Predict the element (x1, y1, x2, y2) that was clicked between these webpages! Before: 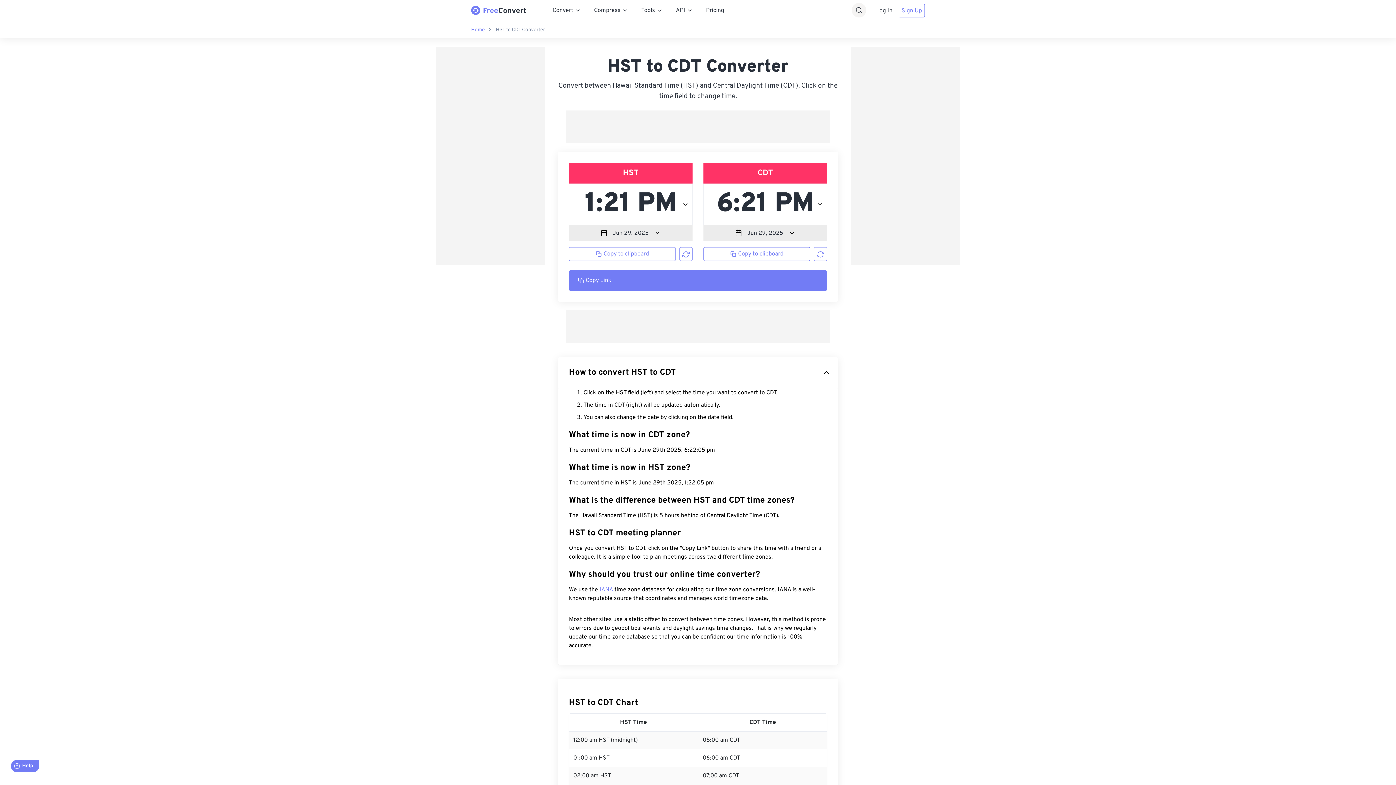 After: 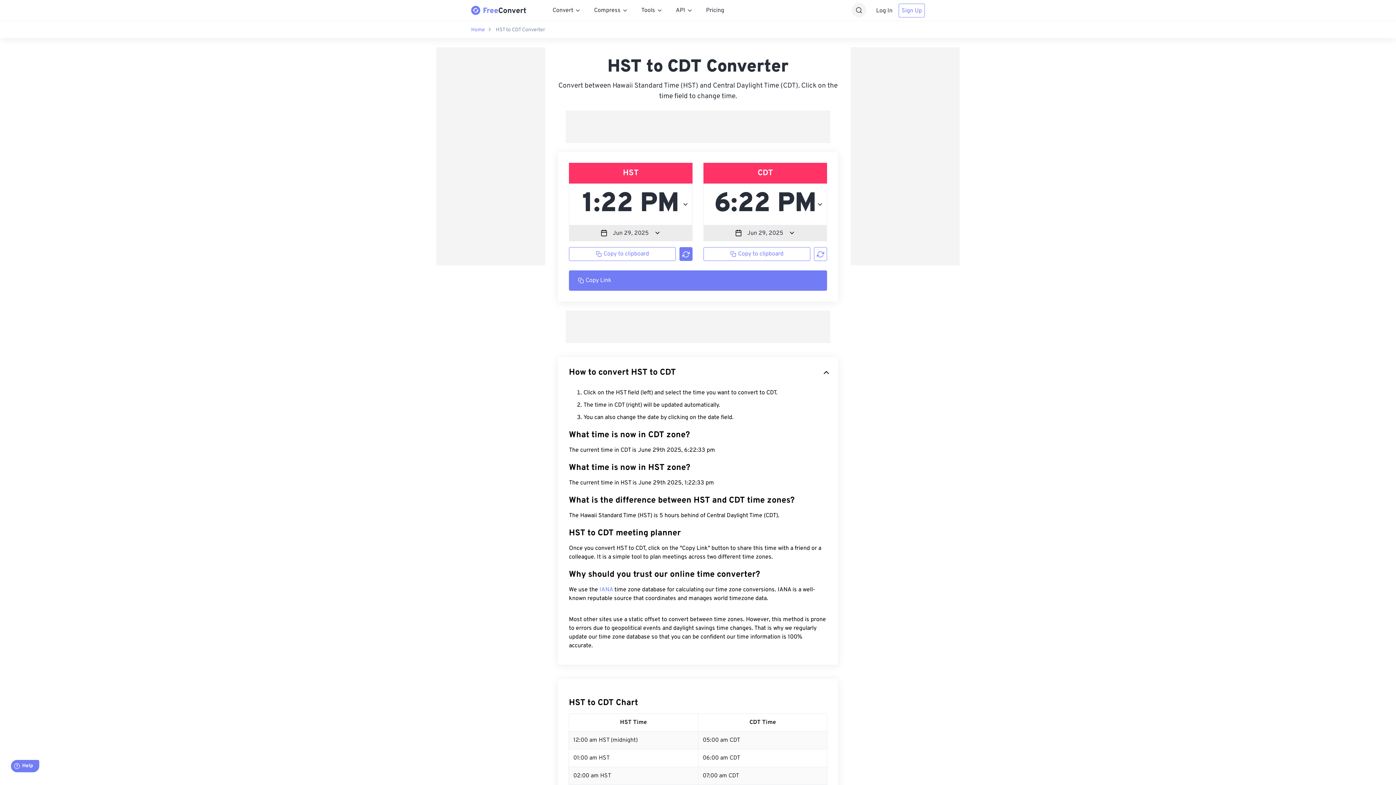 Action: bbox: (679, 247, 692, 261)